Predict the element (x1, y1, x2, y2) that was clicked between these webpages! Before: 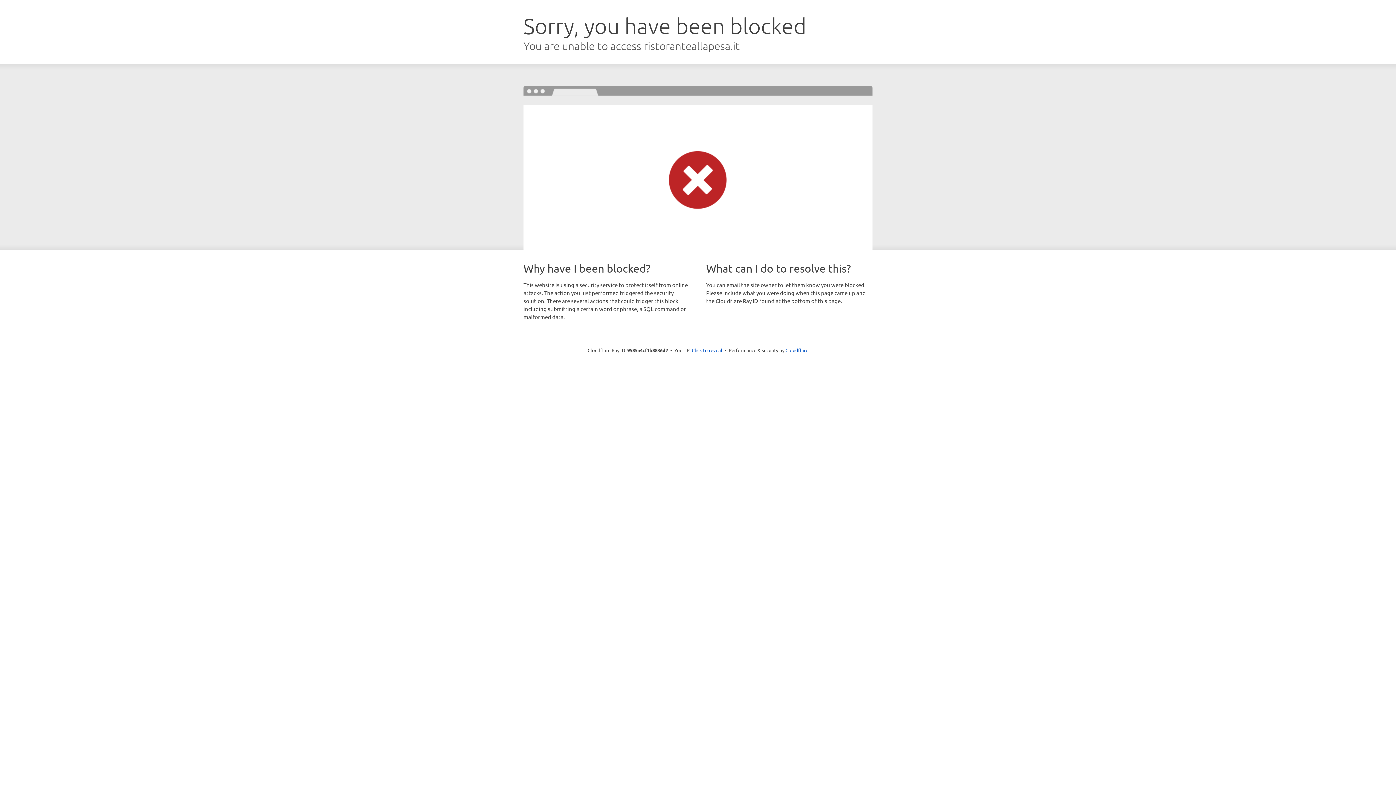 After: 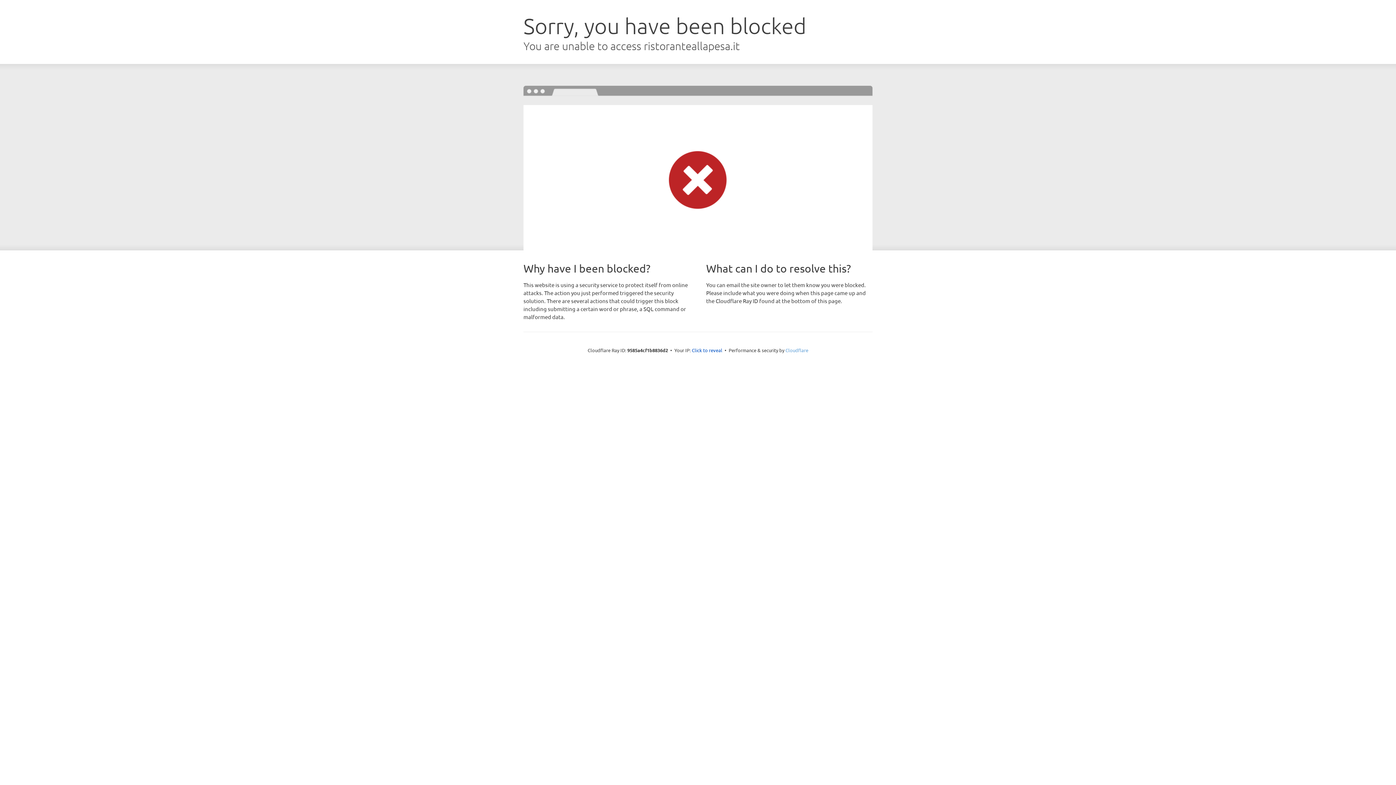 Action: label: Cloudflare bbox: (785, 347, 808, 353)